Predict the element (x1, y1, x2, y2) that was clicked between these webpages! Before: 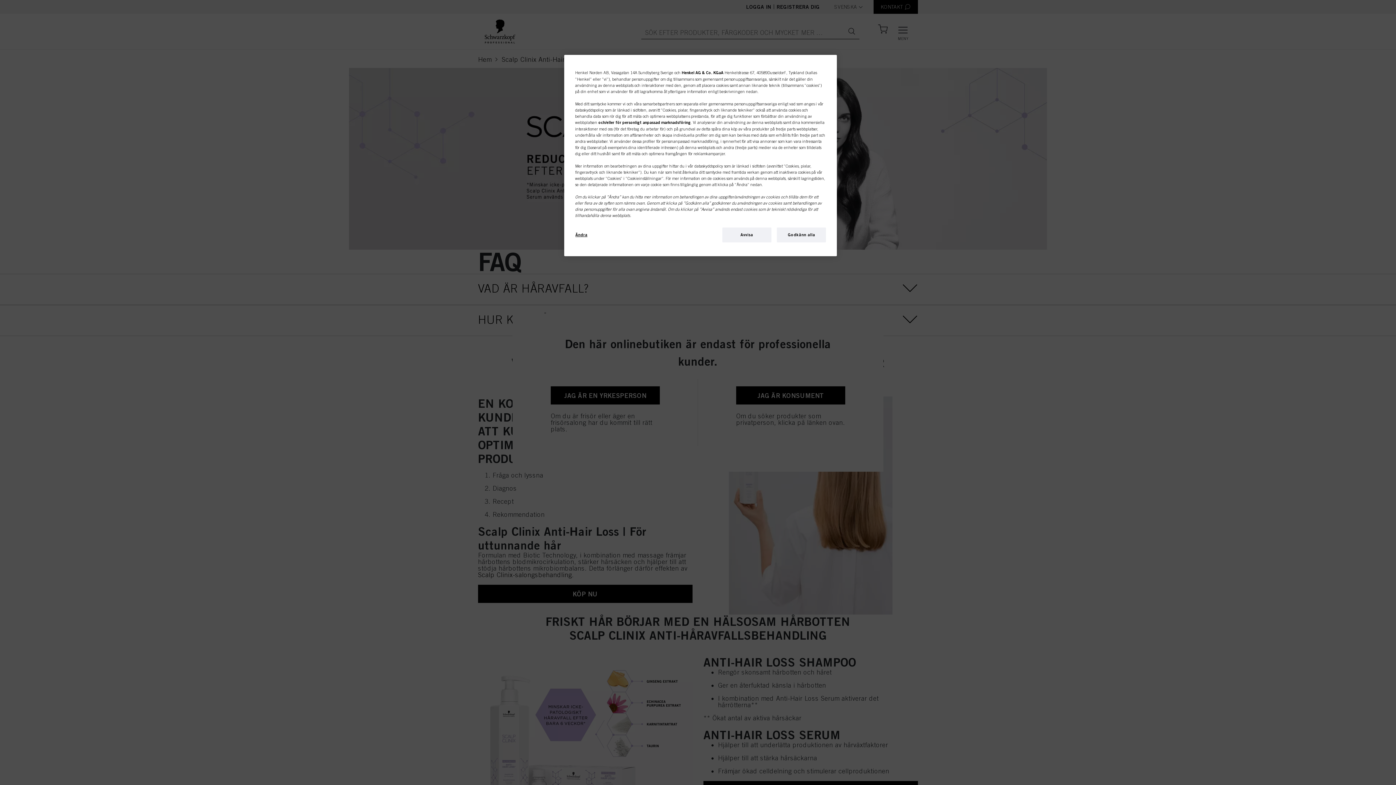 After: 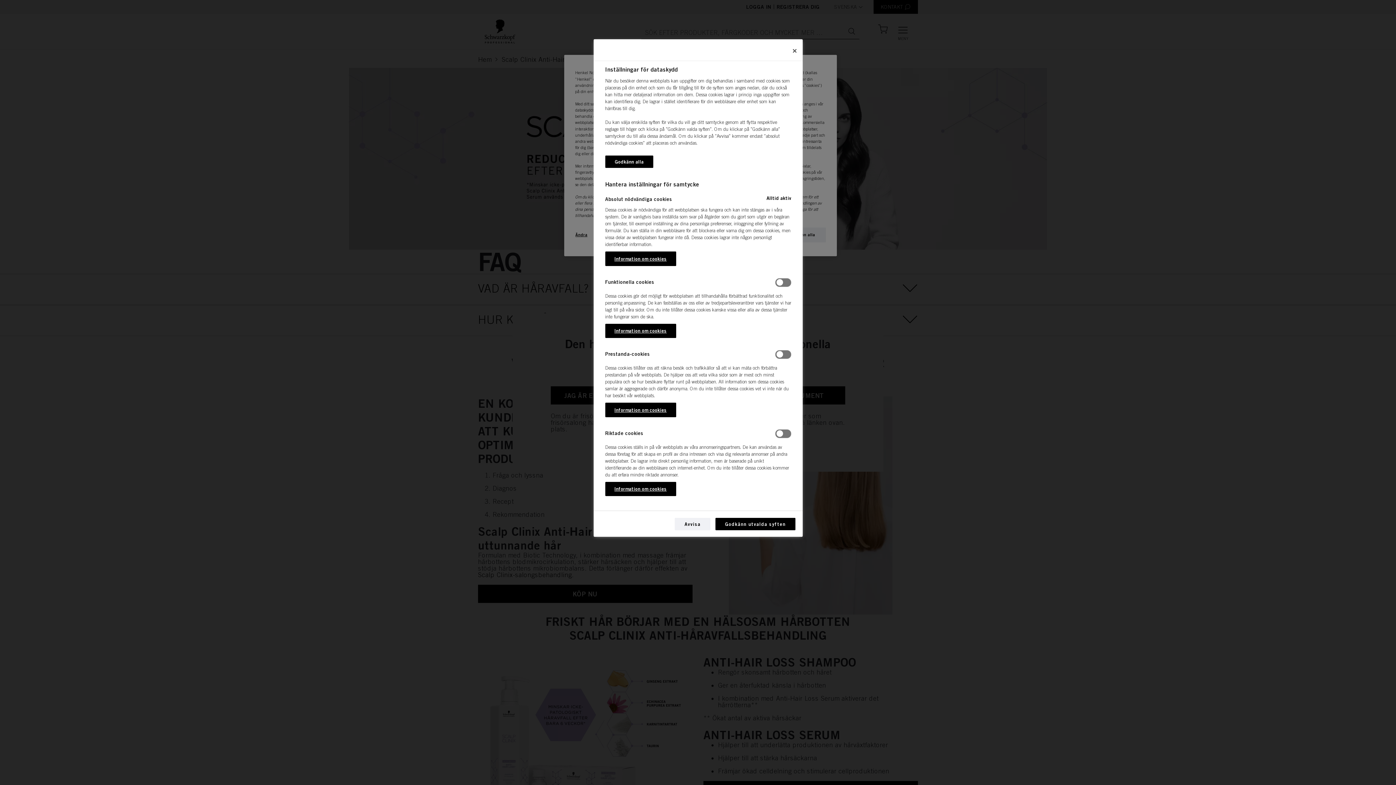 Action: label: Ändra bbox: (575, 227, 624, 242)